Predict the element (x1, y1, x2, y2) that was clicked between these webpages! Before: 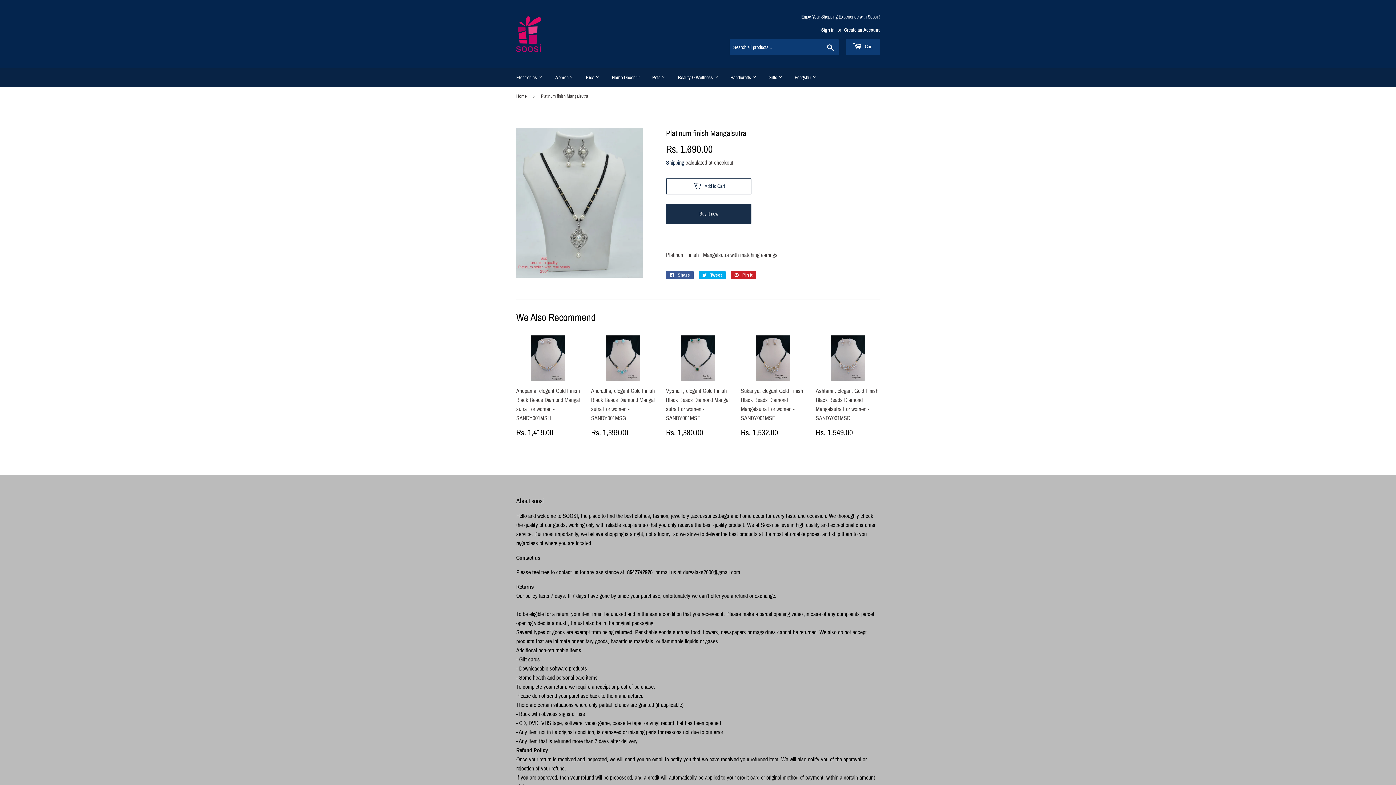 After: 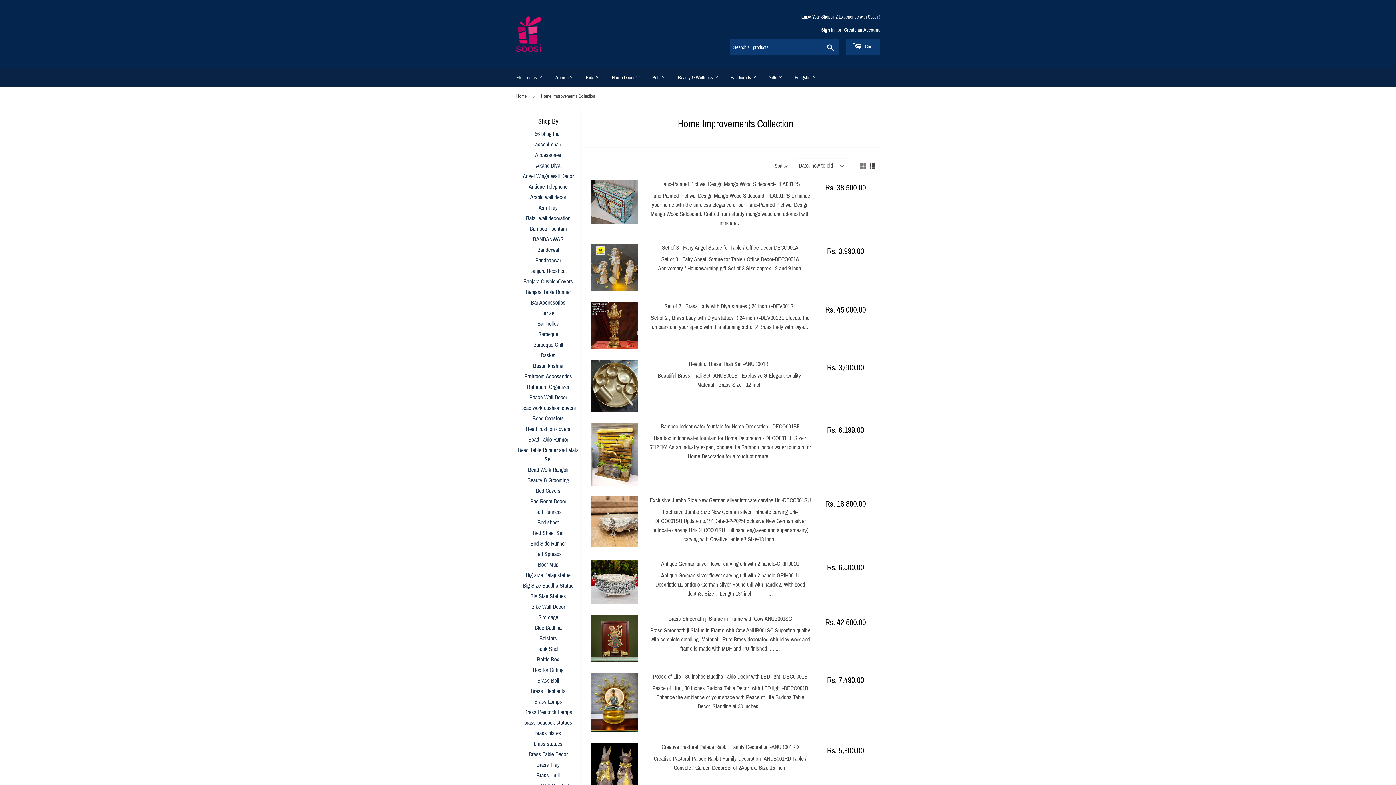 Action: label: Home Decor  bbox: (606, 68, 645, 87)